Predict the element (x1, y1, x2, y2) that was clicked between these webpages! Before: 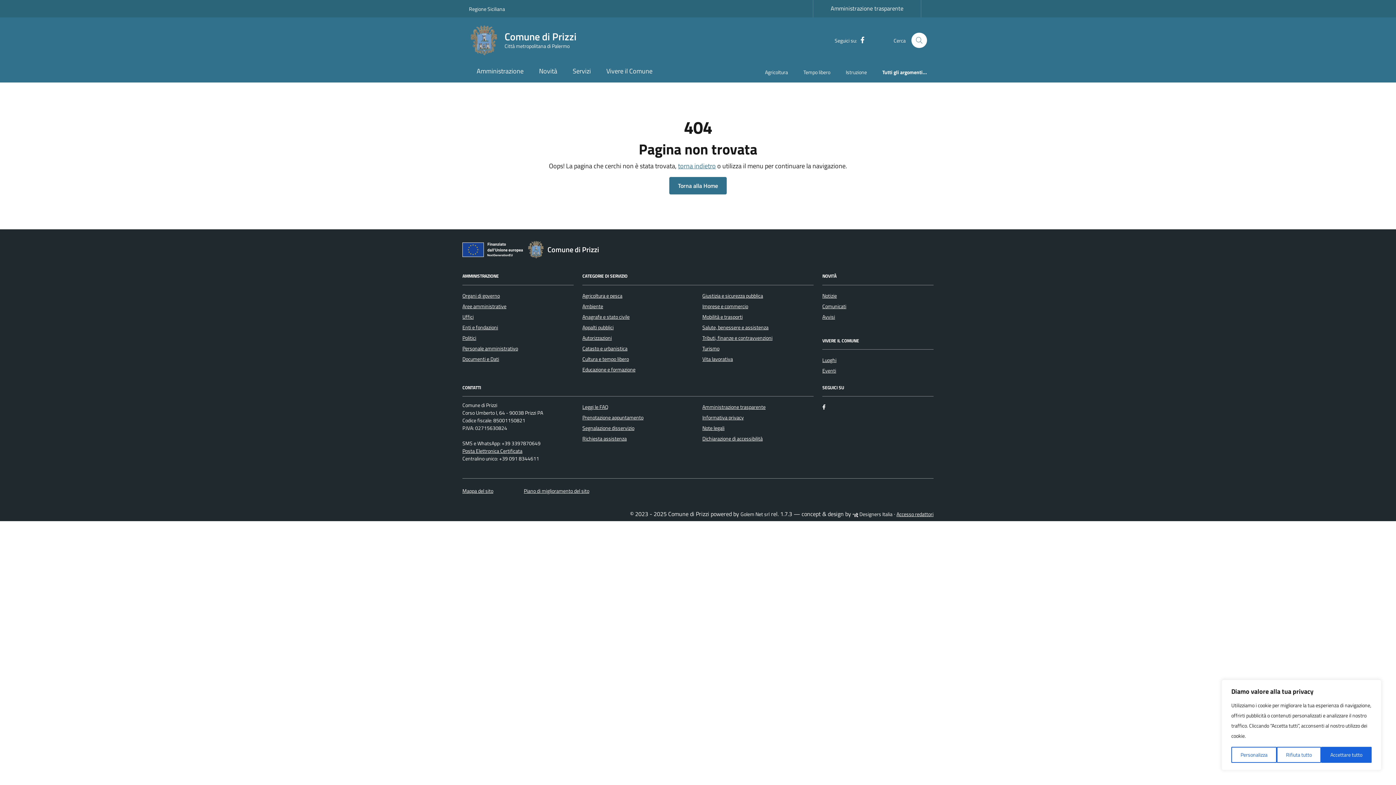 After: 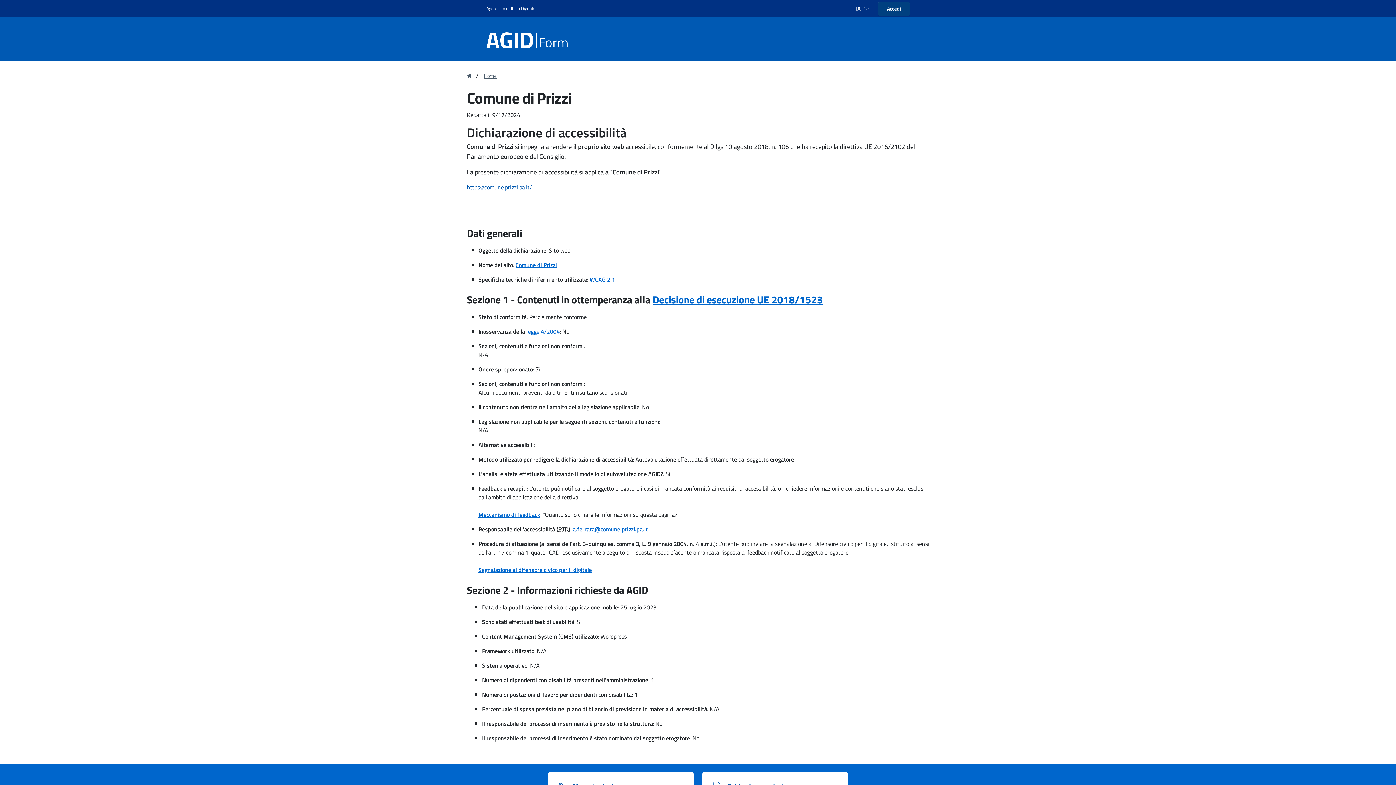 Action: bbox: (702, 435, 762, 443) label: Dichiarazione di accessibilità